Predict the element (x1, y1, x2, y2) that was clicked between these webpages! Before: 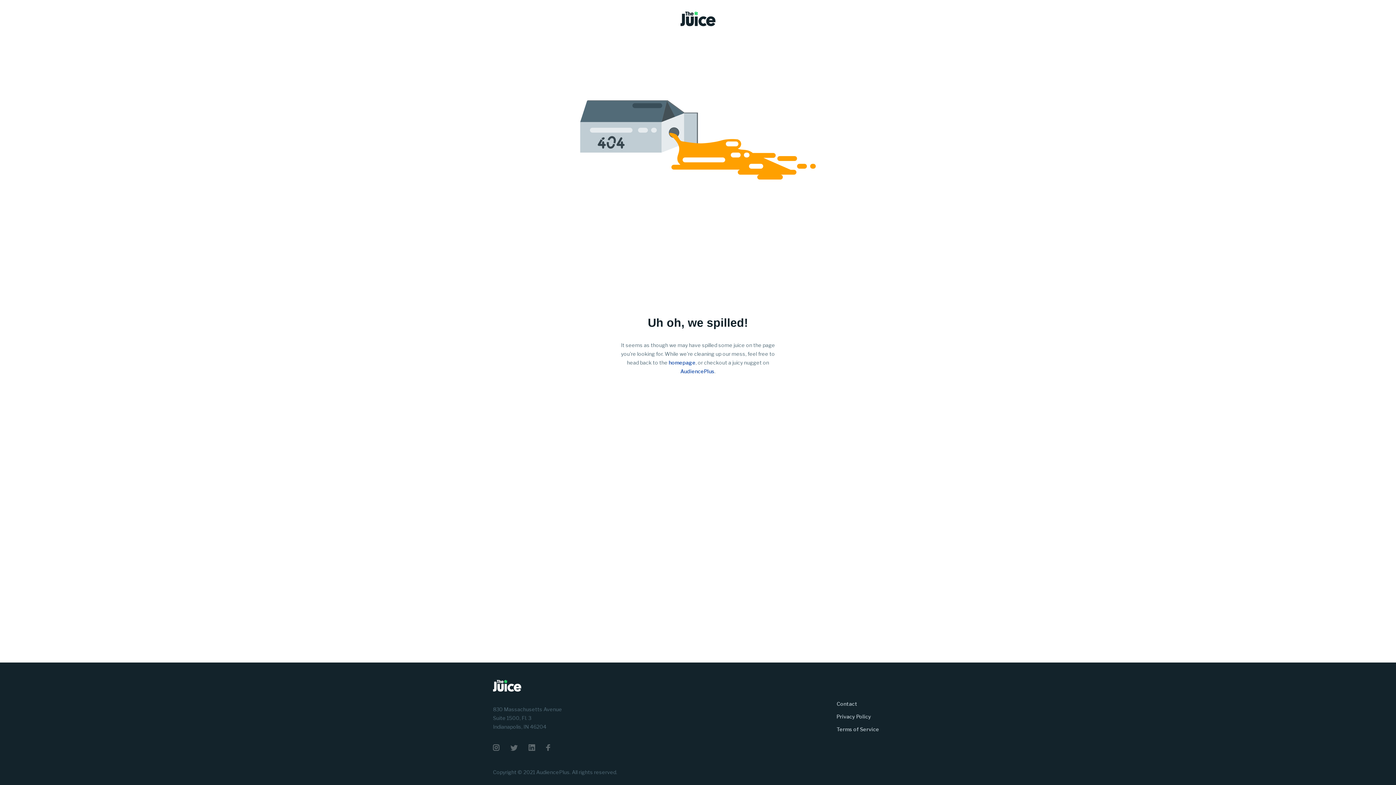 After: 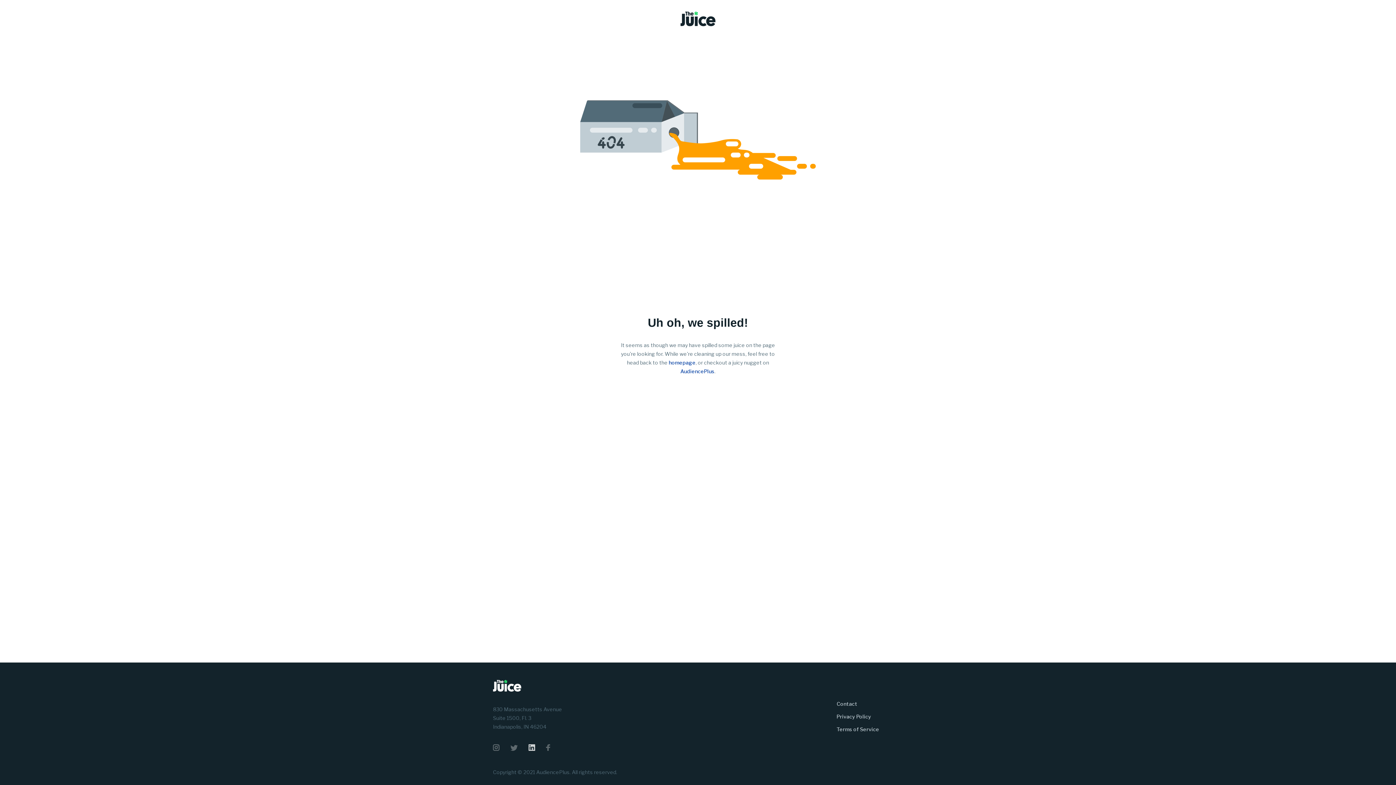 Action: bbox: (525, 741, 538, 757)